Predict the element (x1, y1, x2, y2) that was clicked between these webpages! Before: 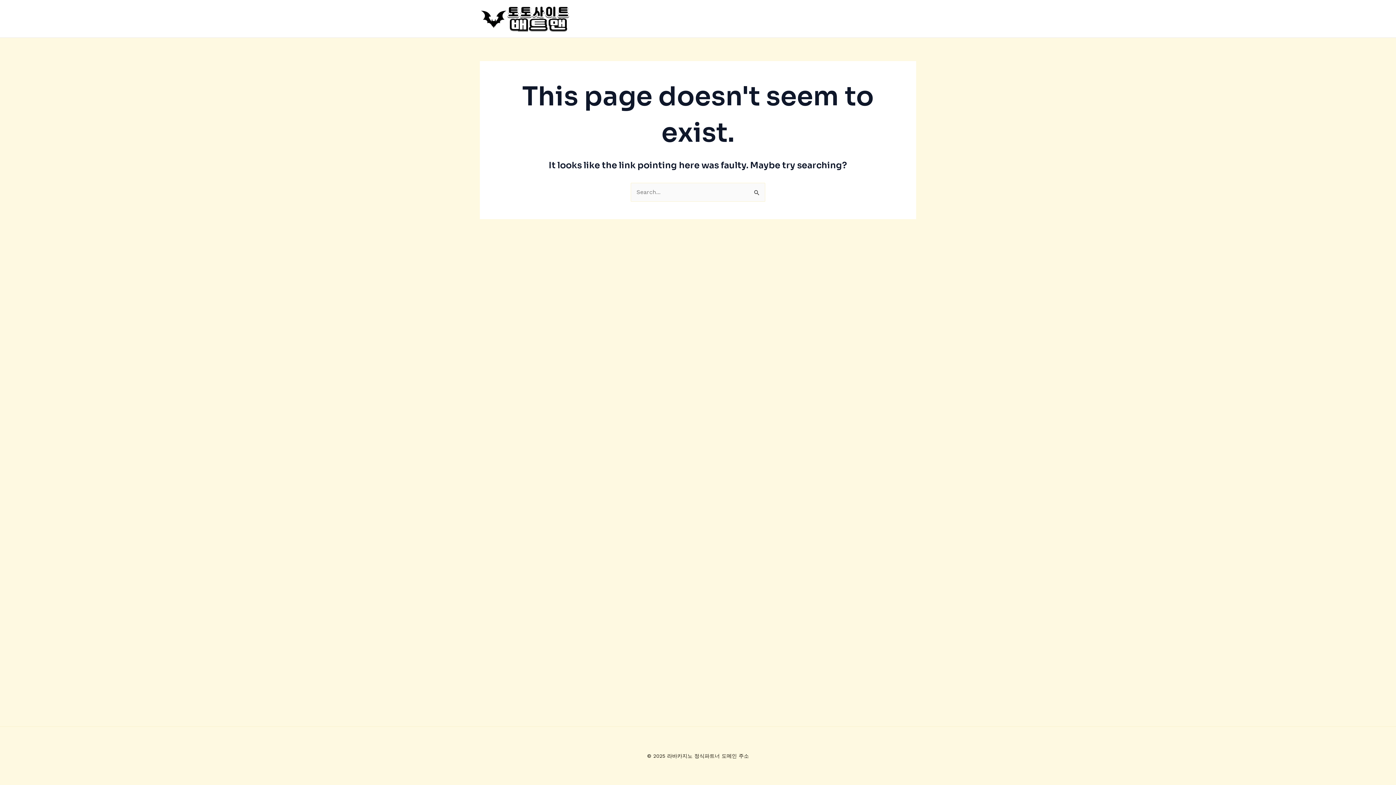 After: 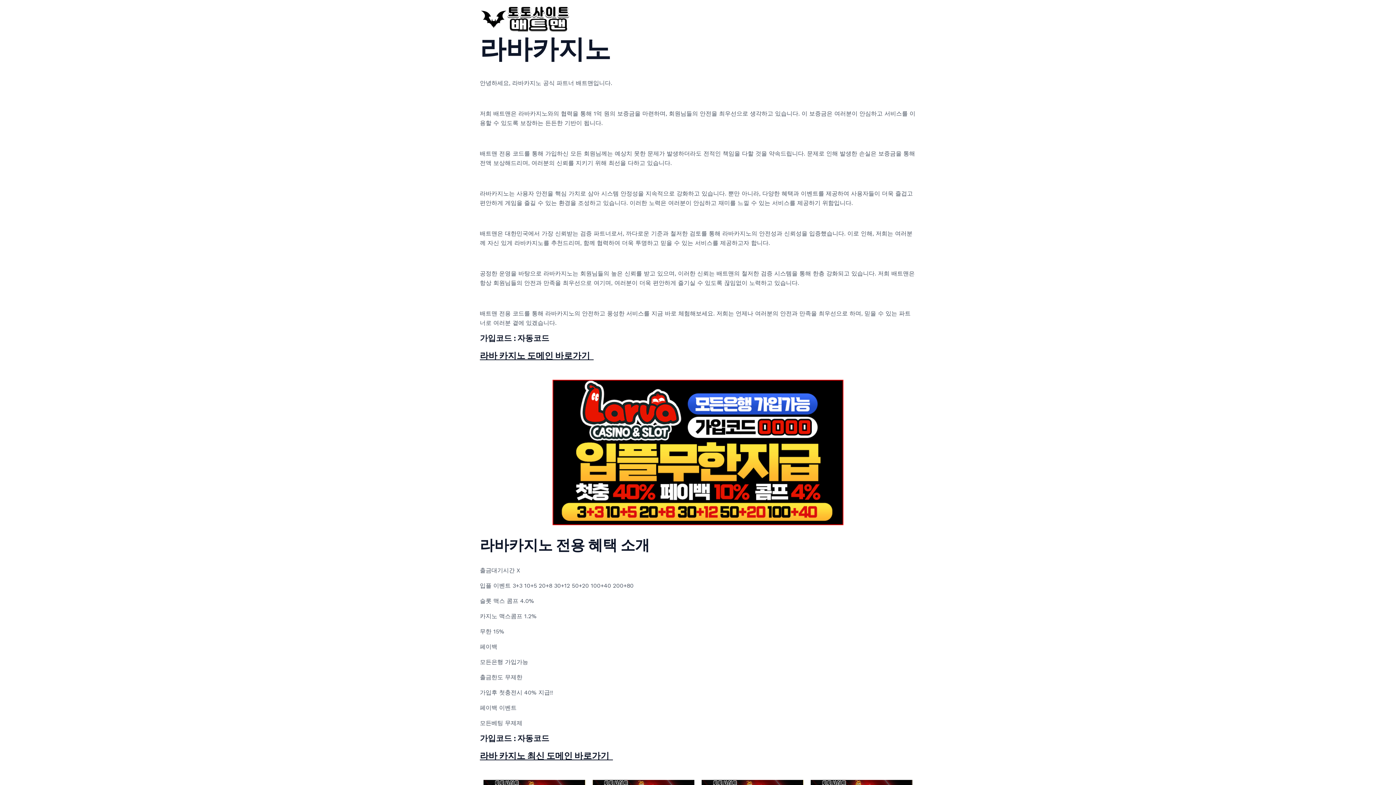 Action: bbox: (480, 14, 570, 21)